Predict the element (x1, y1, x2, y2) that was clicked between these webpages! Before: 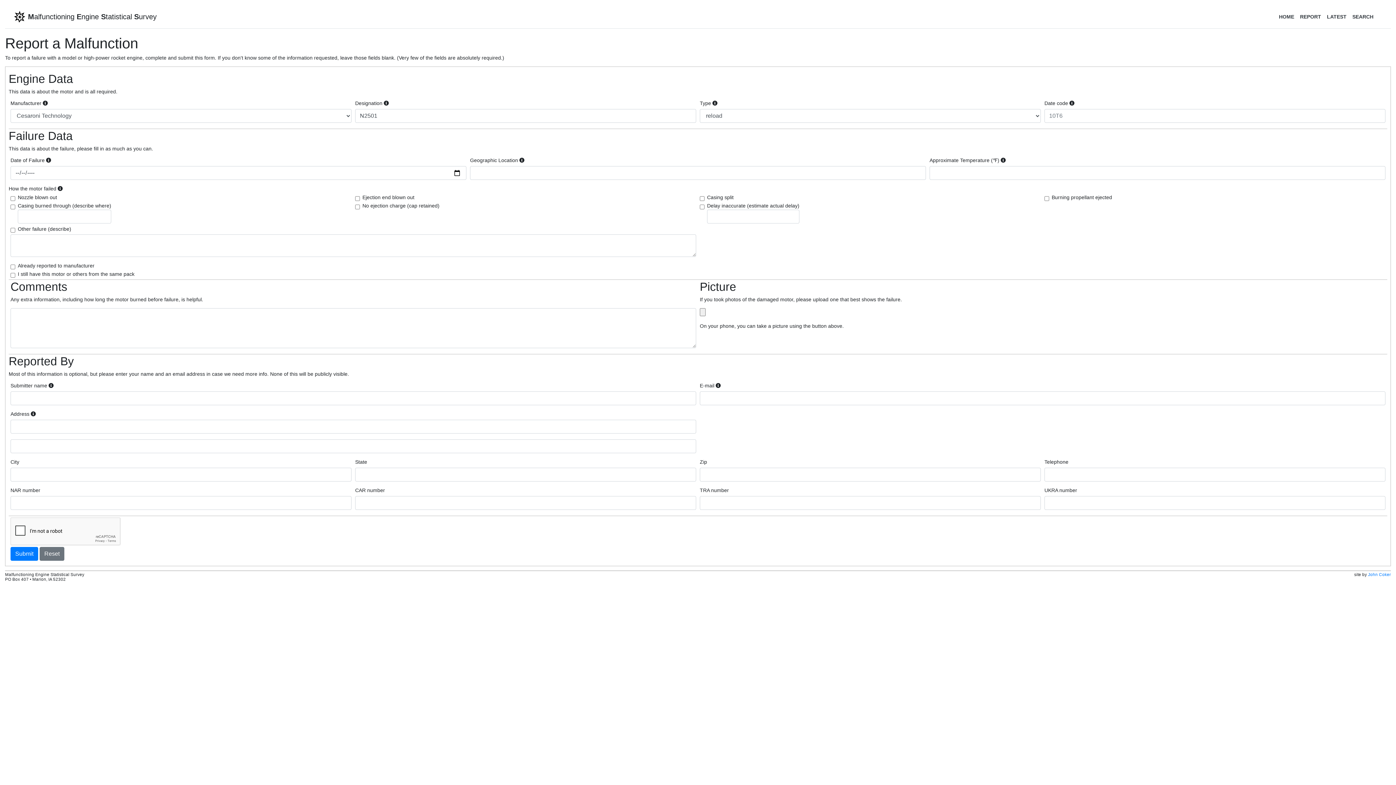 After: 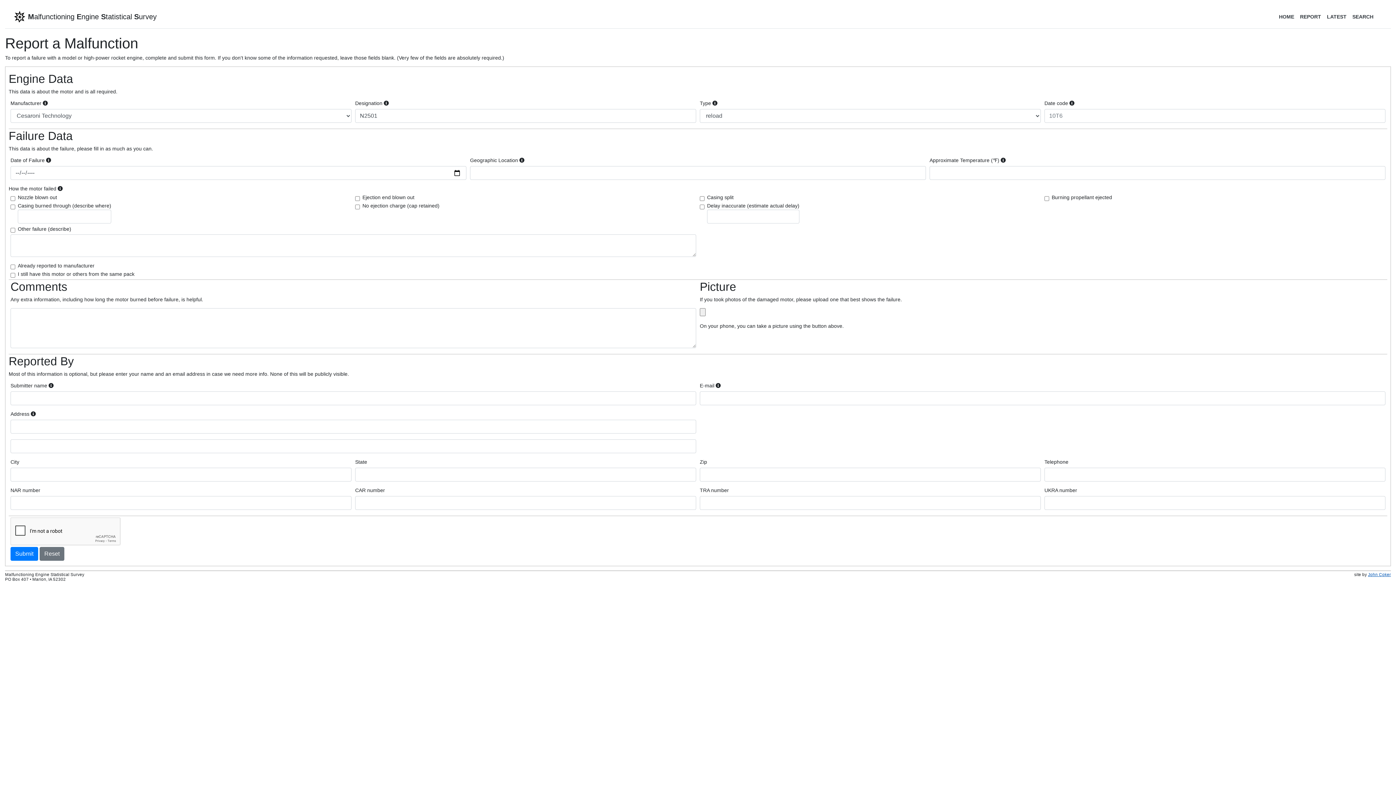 Action: label: John Coker bbox: (1368, 572, 1391, 576)